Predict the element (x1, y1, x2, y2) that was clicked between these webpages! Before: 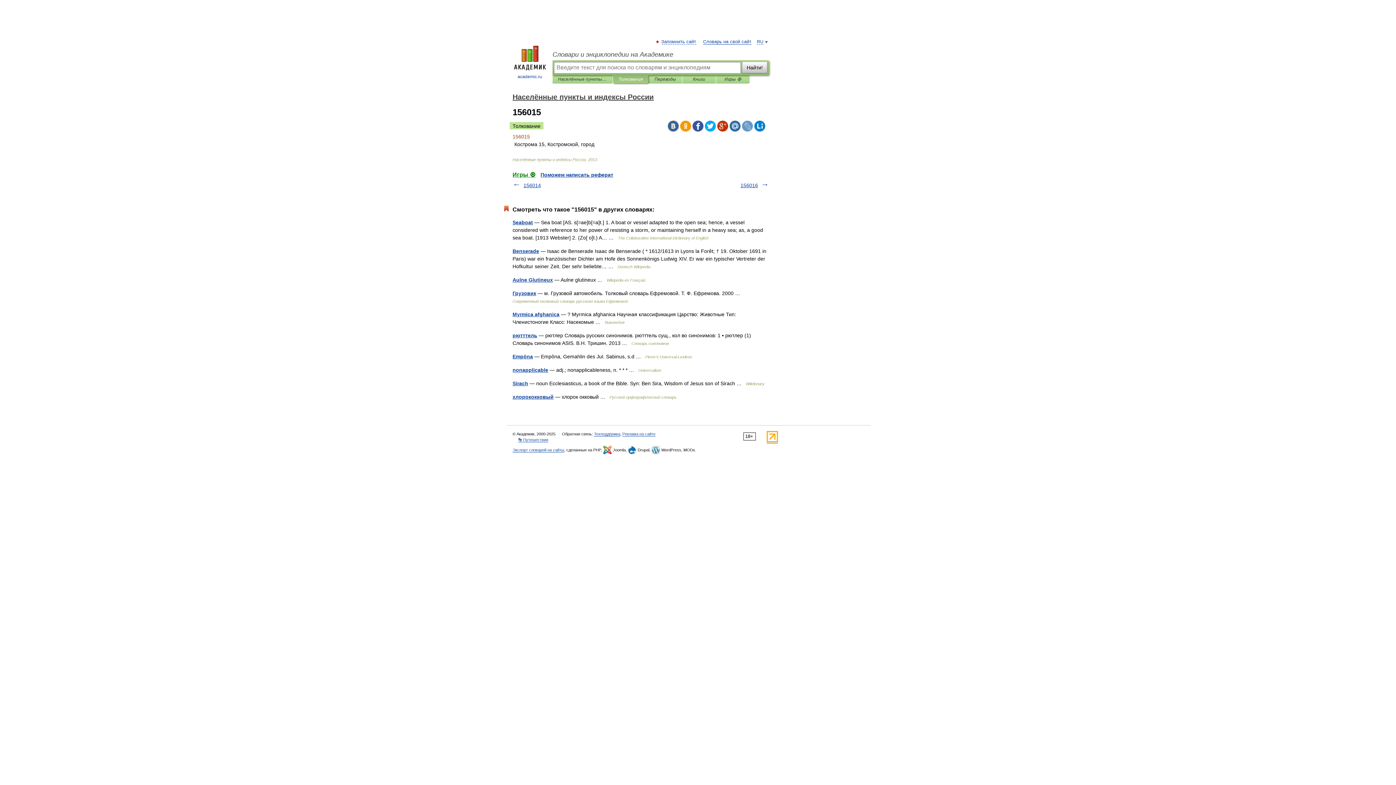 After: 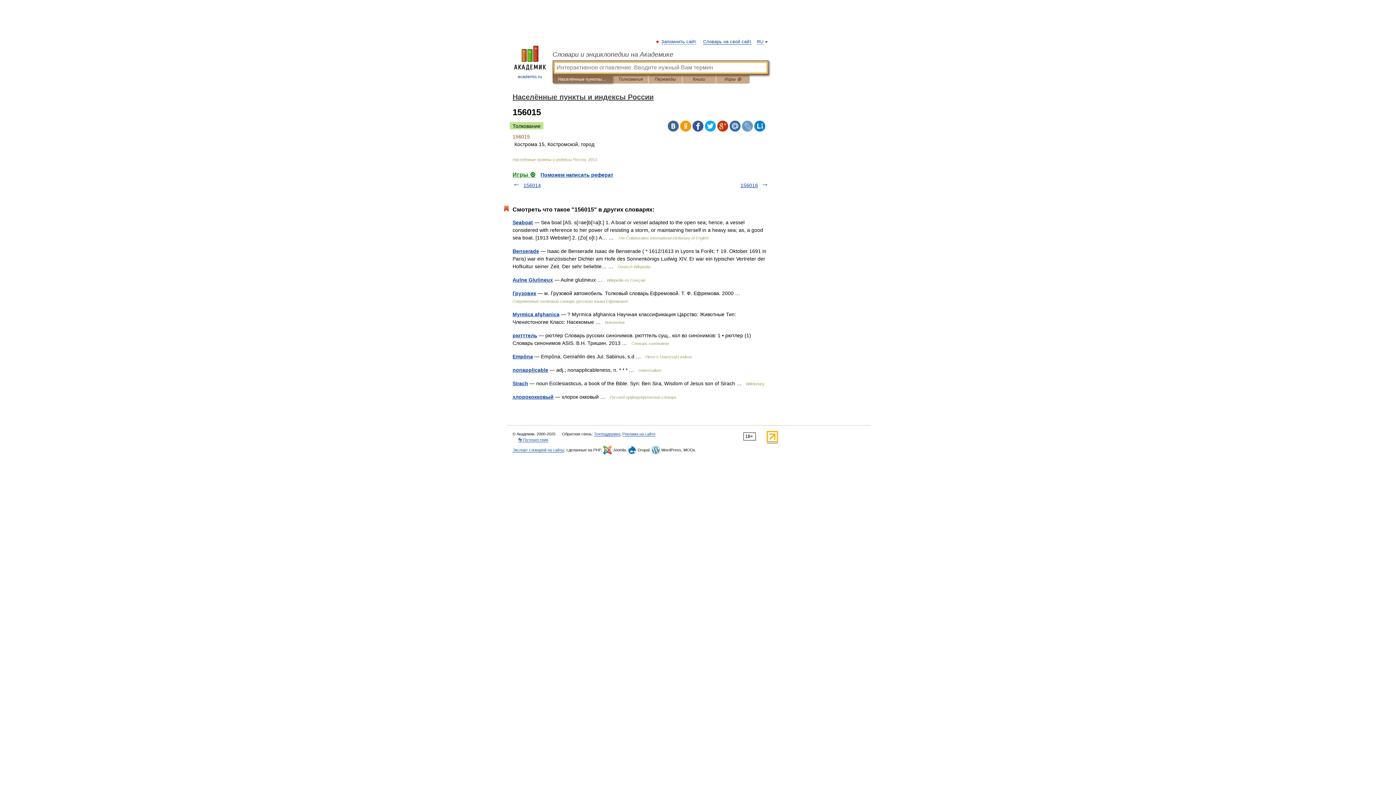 Action: label: Населённые пункты и индексы России bbox: (558, 75, 607, 83)